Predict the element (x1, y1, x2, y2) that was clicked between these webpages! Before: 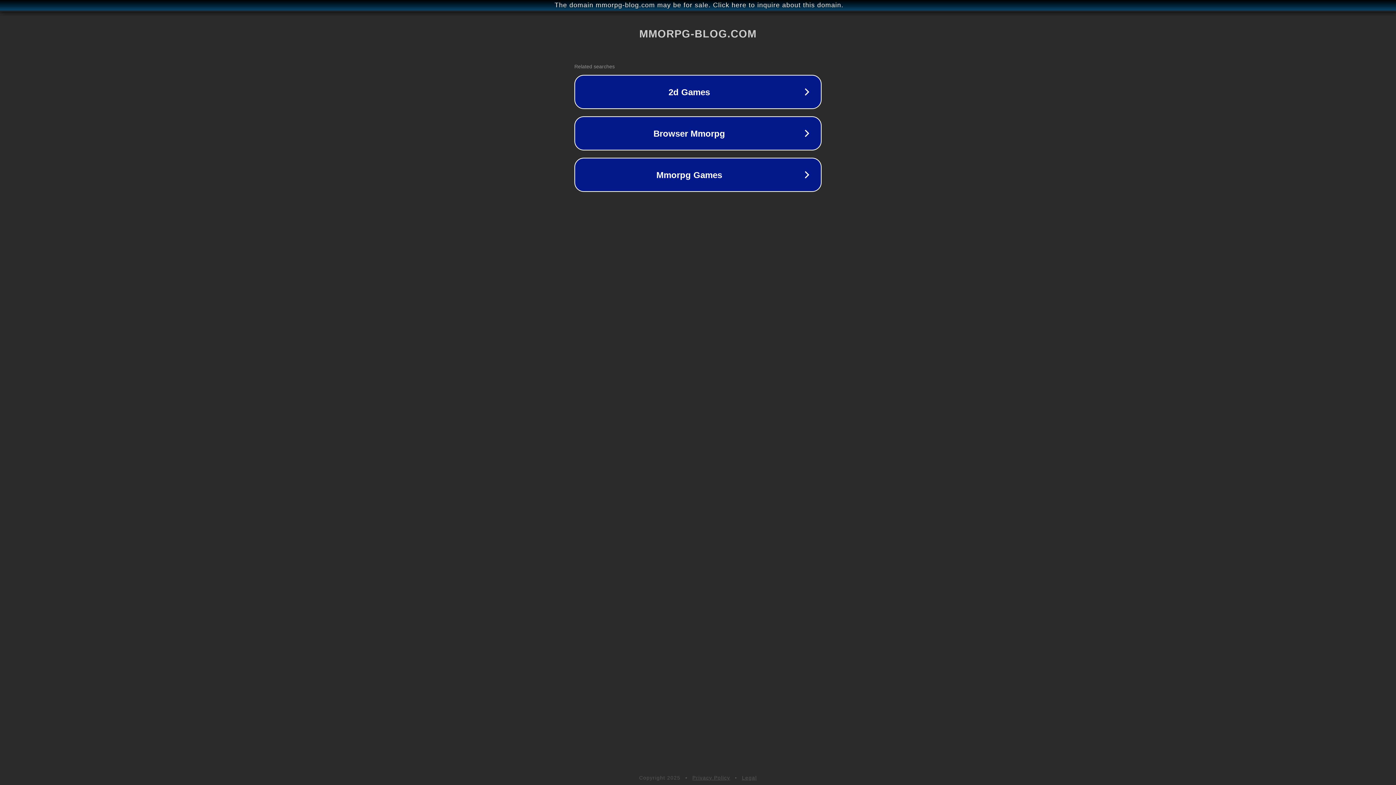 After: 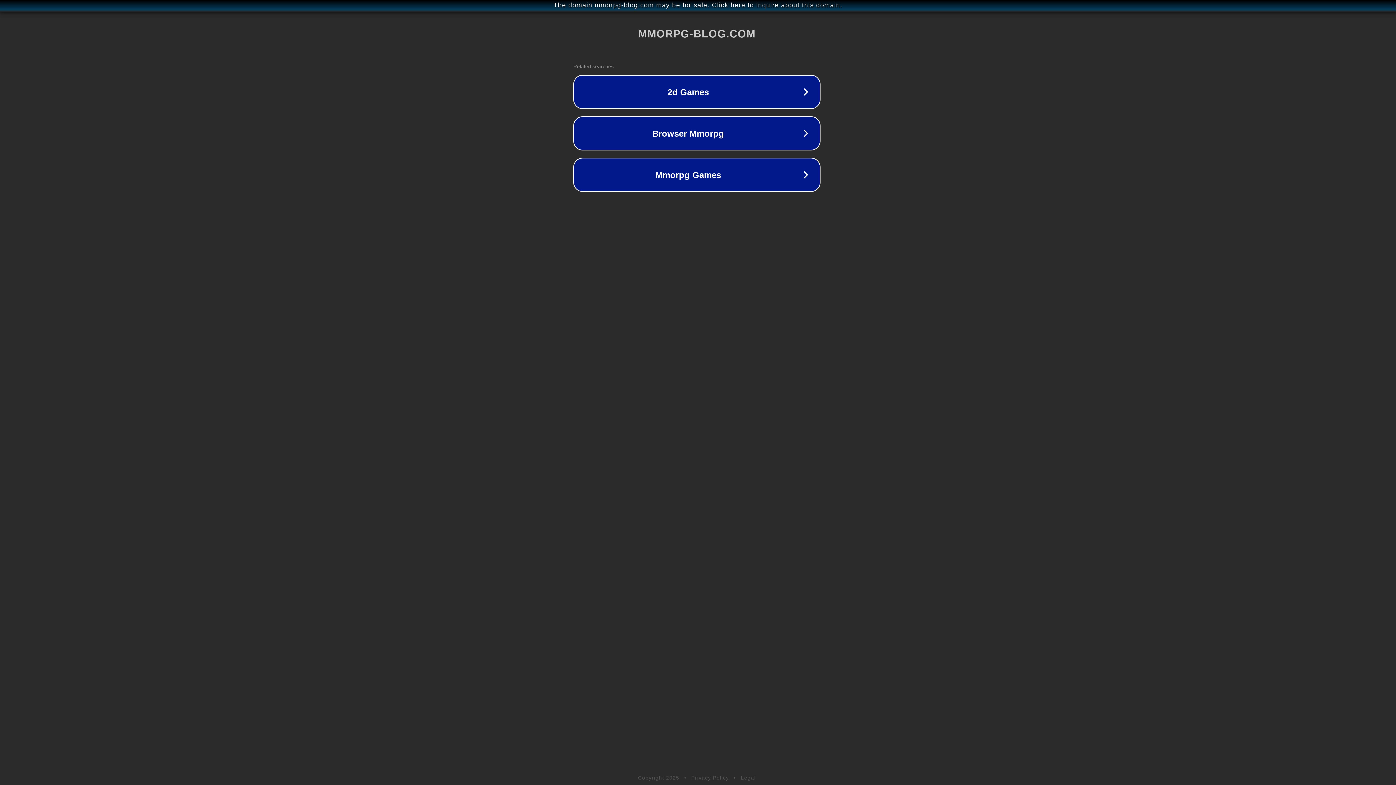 Action: bbox: (1, 1, 1397, 9) label: The domain mmorpg-blog.com may be for sale. Click here to inquire about this domain.